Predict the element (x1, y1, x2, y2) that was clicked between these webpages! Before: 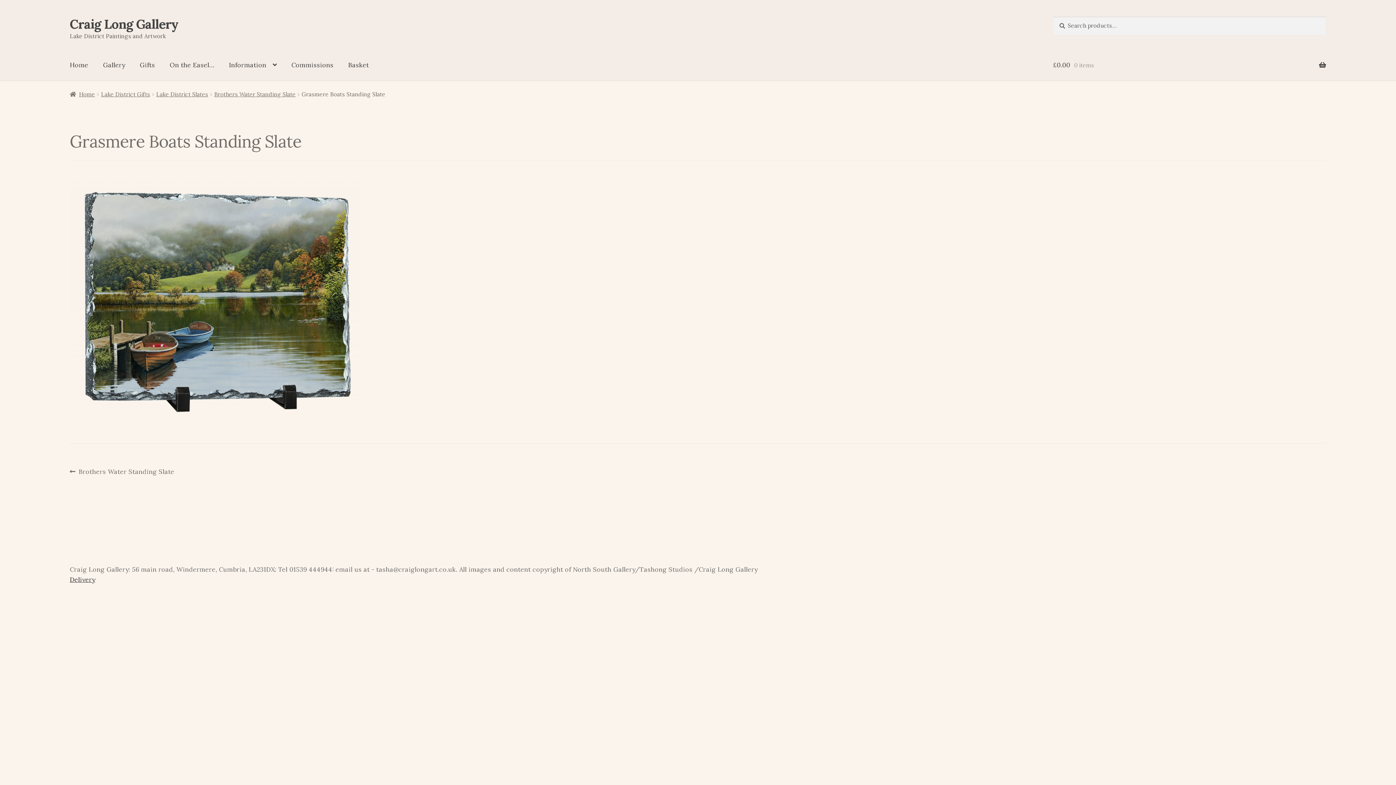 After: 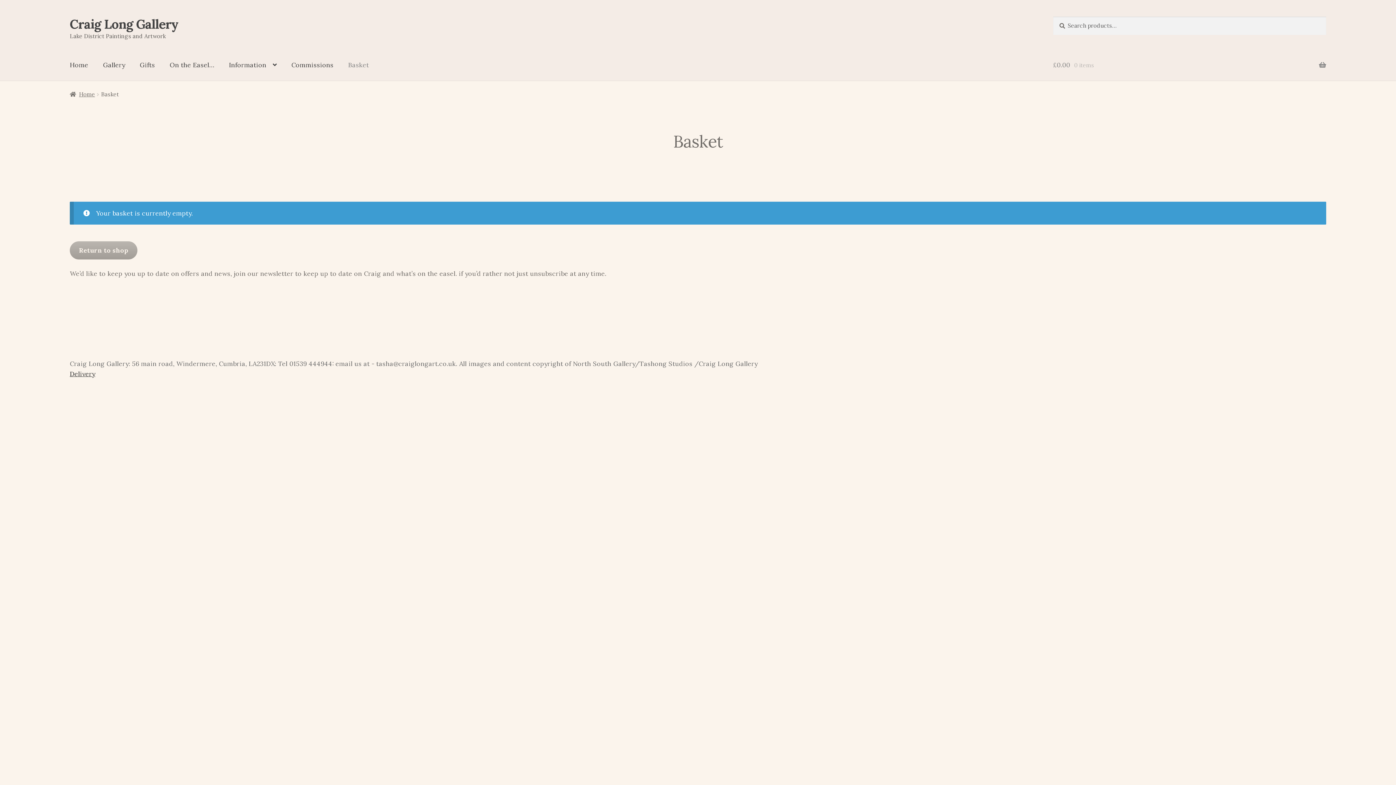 Action: bbox: (341, 49, 375, 80) label: Basket